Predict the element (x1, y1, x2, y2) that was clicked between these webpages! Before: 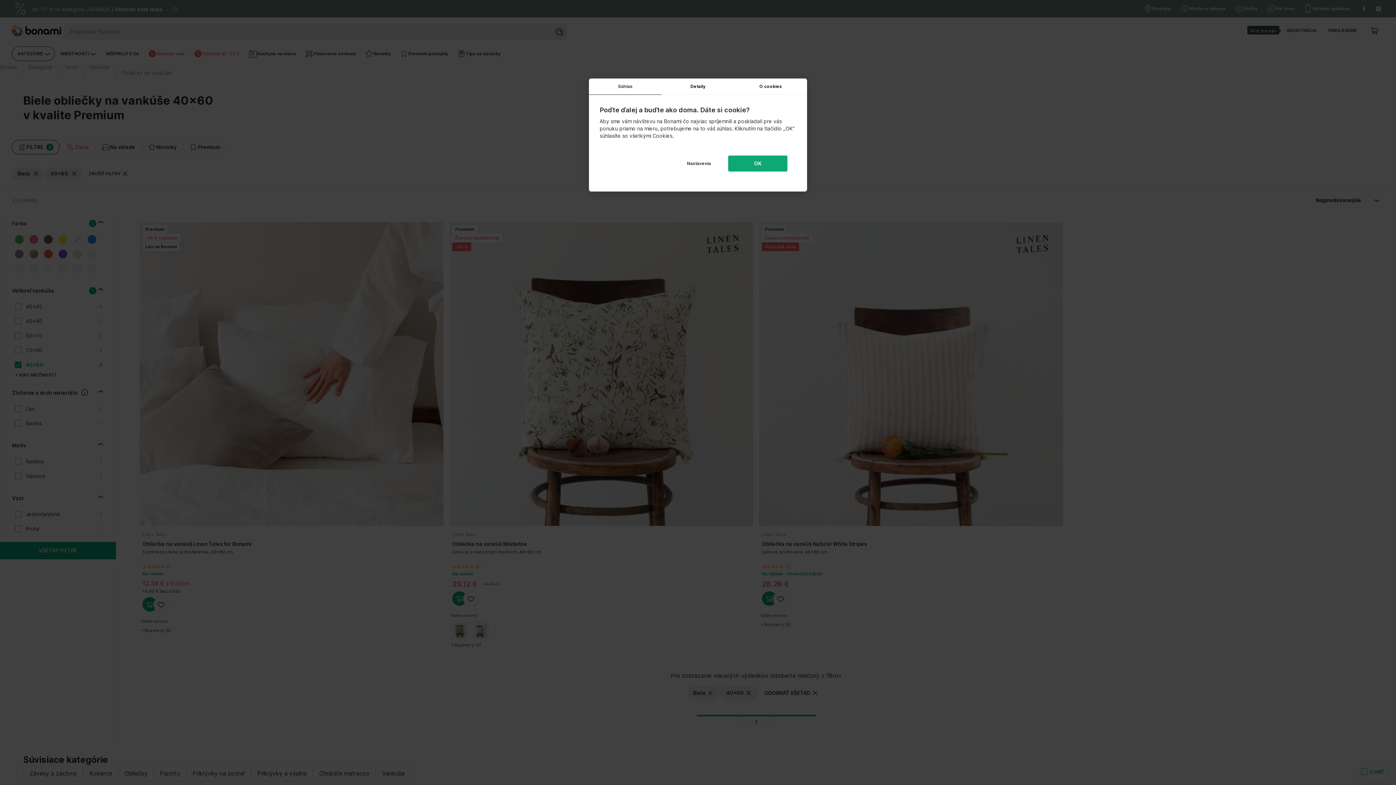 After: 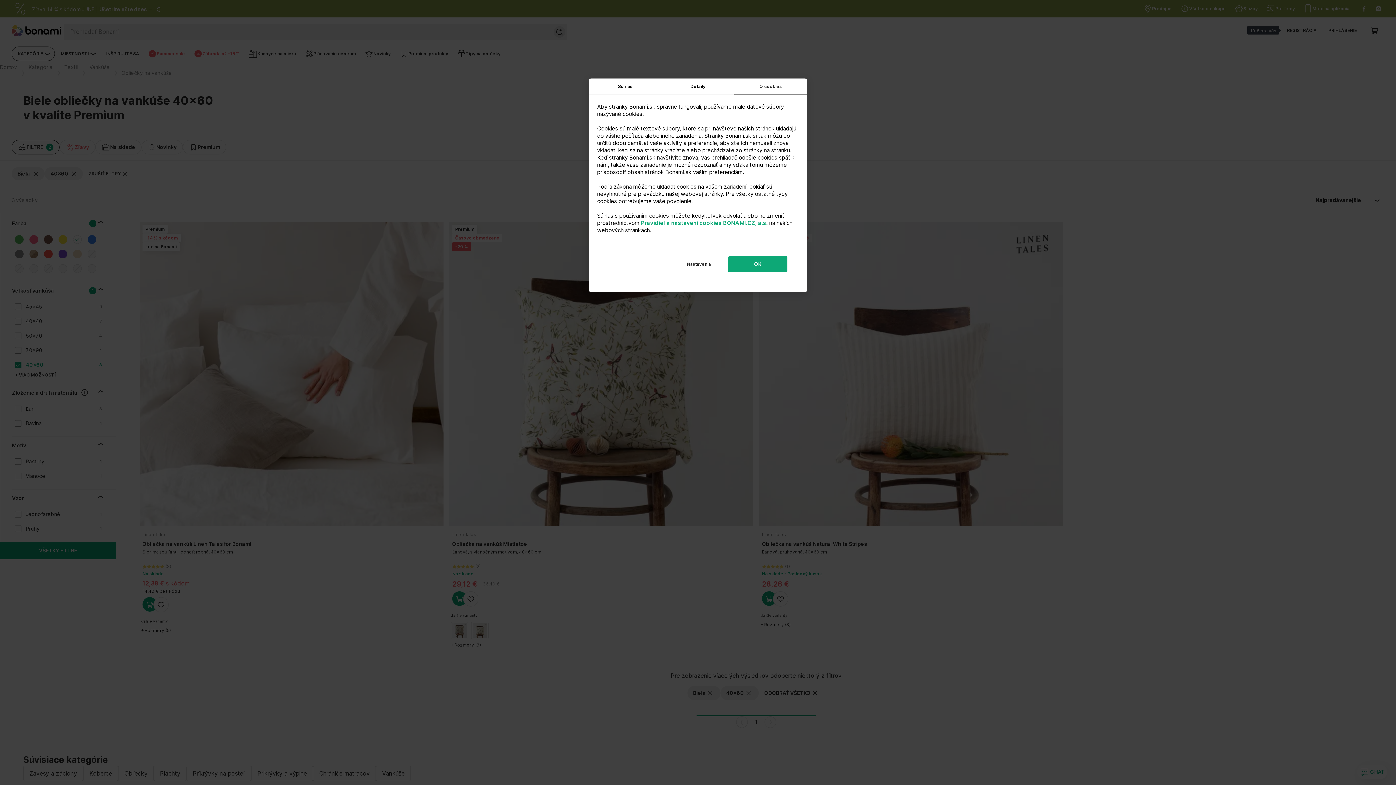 Action: bbox: (734, 78, 807, 94) label: O cookies